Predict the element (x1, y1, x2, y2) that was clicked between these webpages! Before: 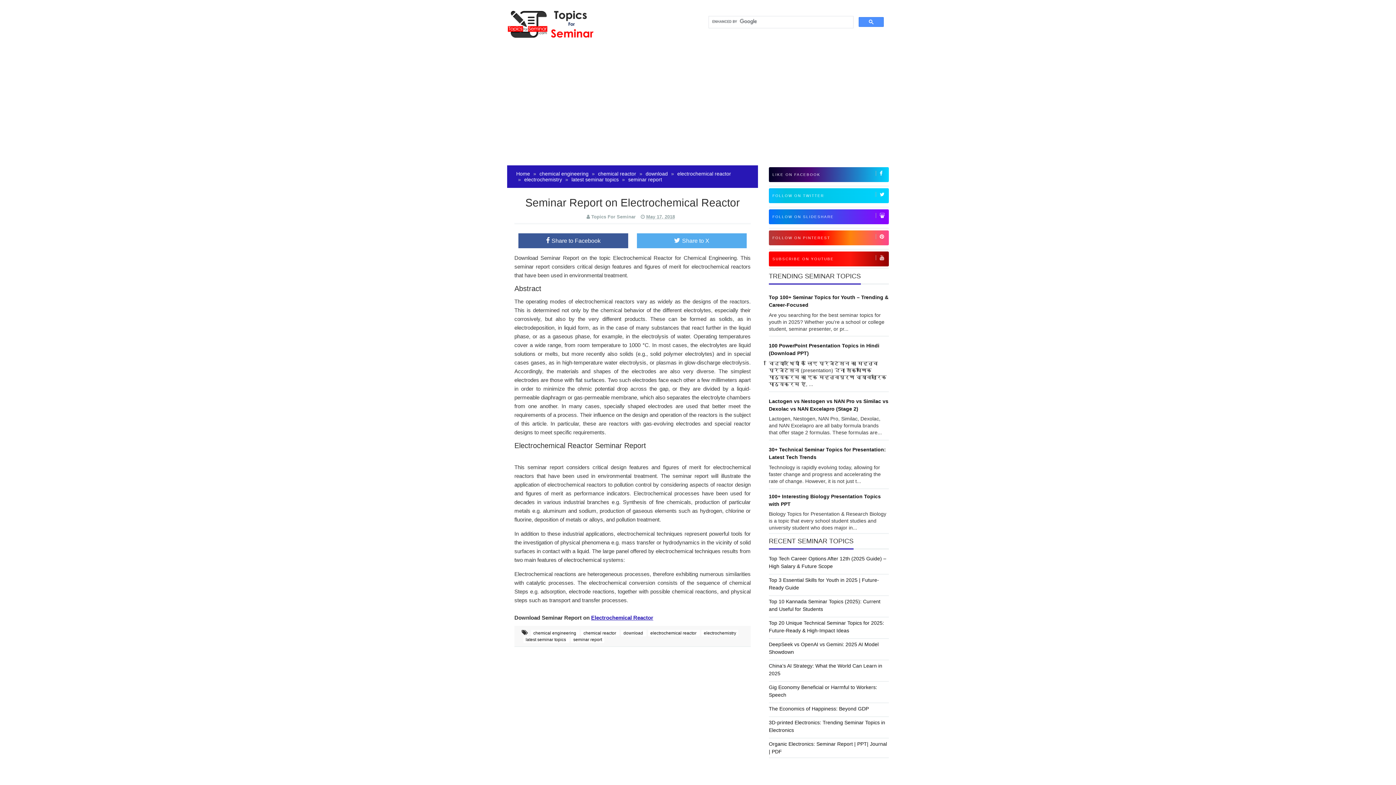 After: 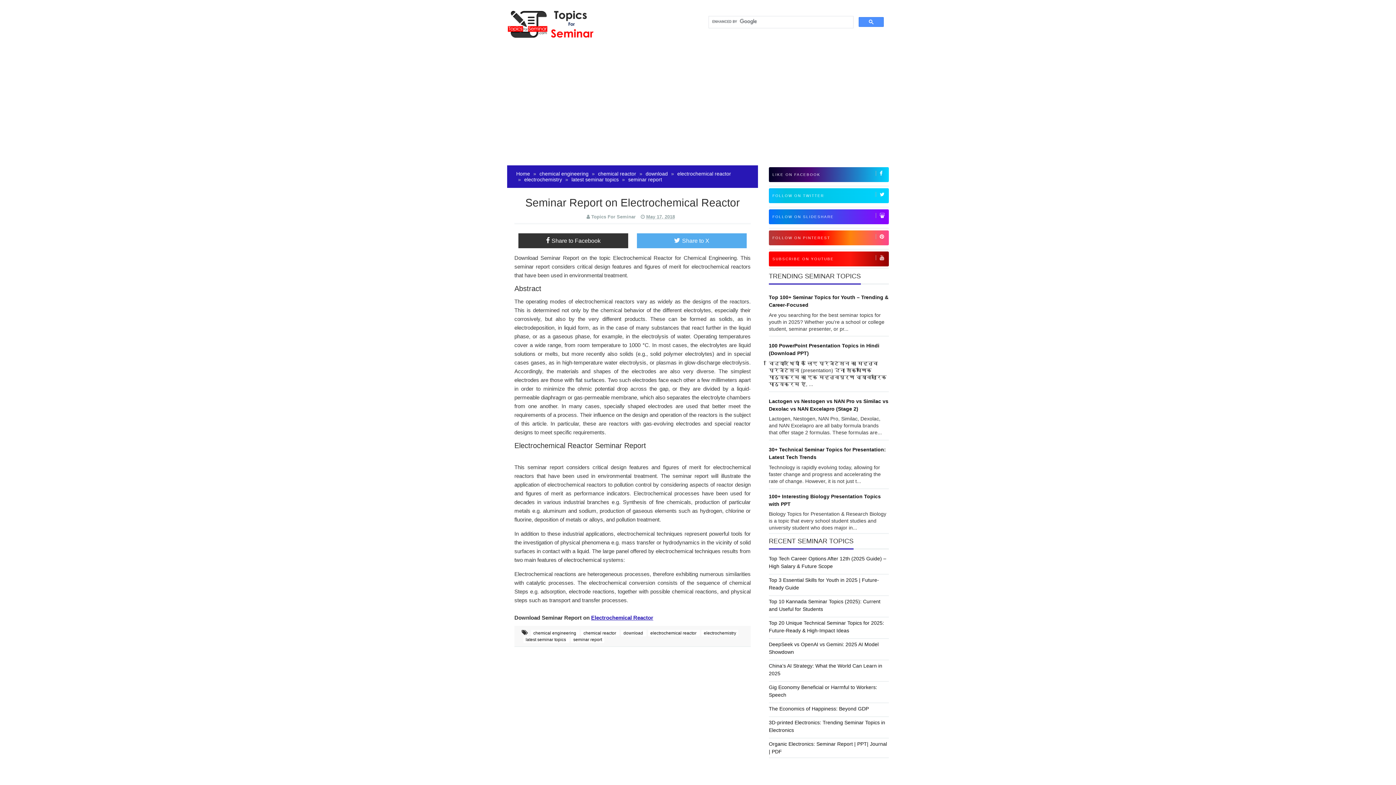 Action: bbox: (518, 233, 628, 248) label: Share to Facebook